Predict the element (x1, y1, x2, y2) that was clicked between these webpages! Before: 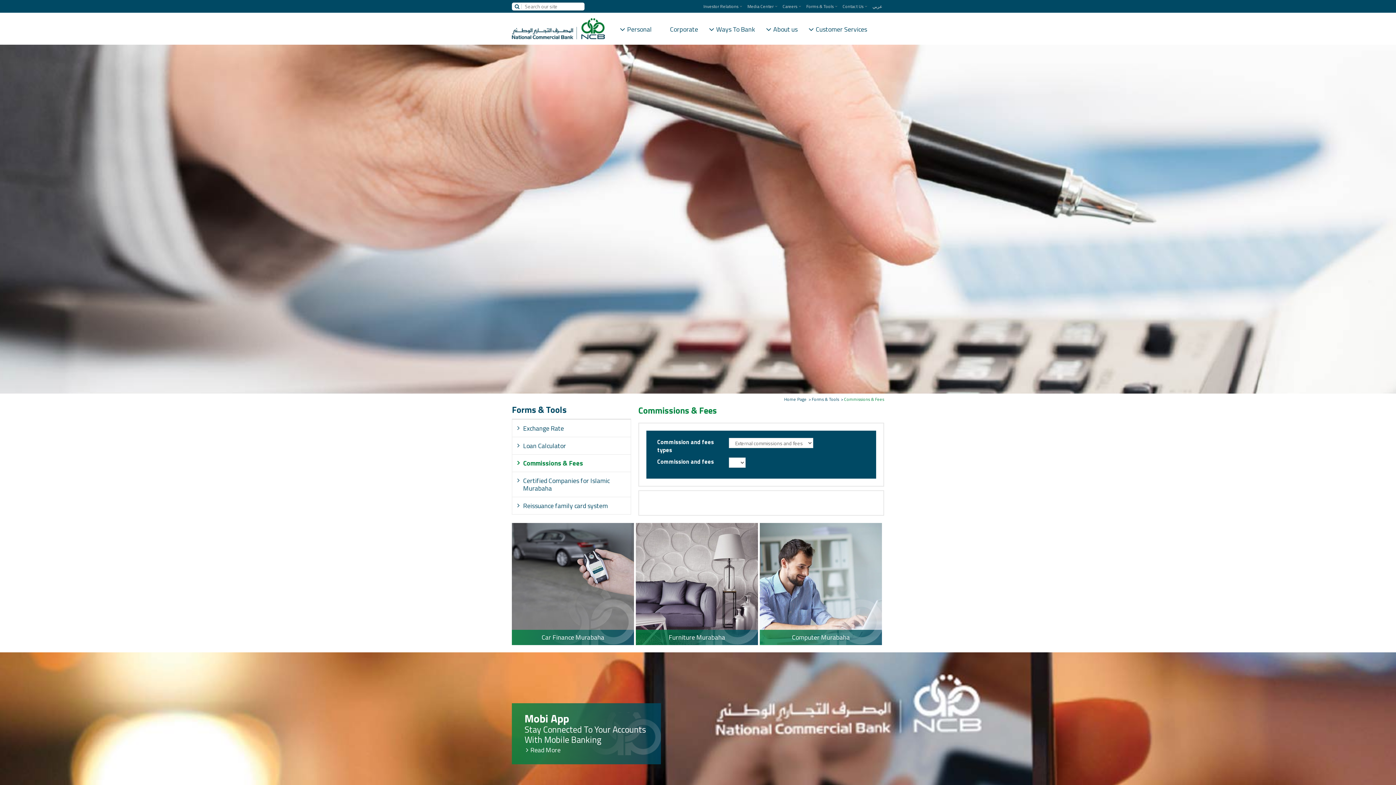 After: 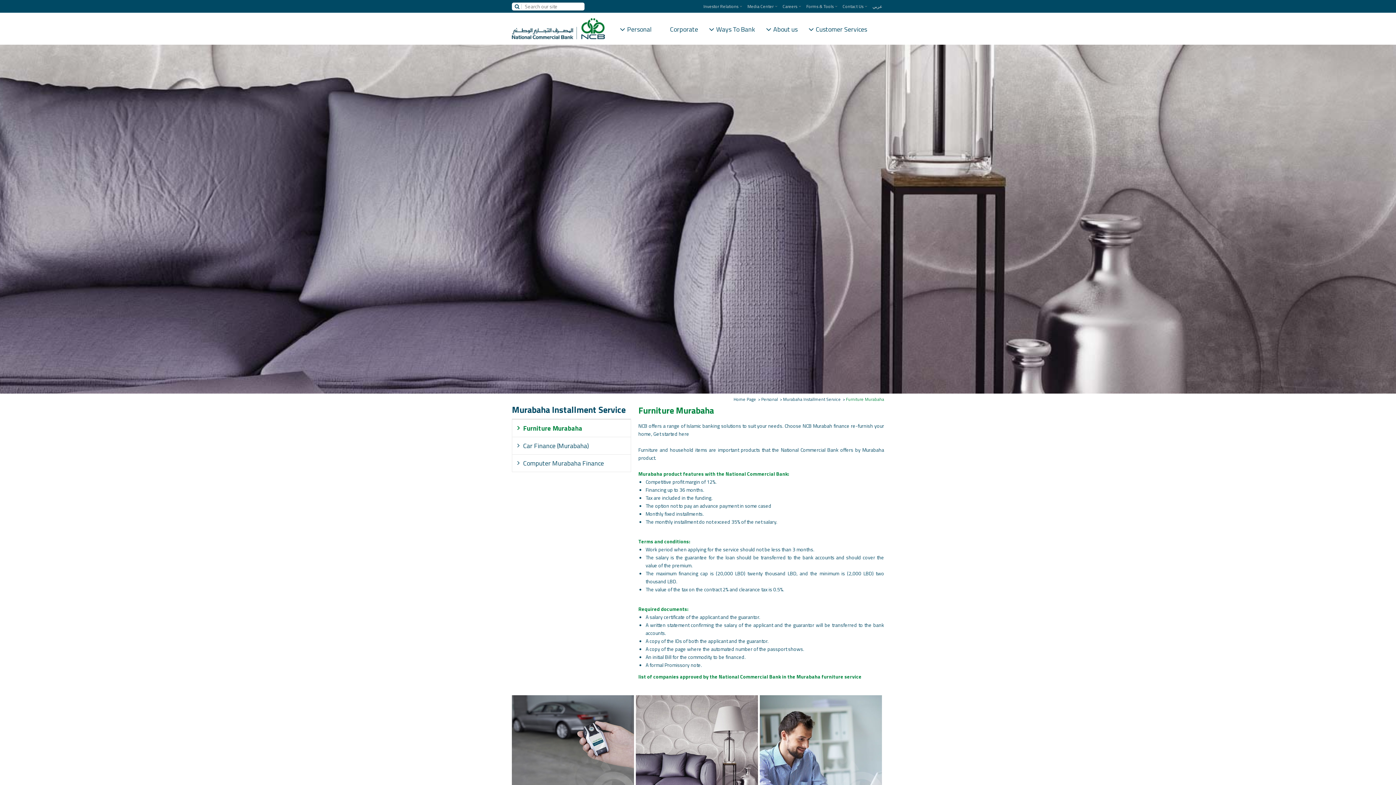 Action: bbox: (668, 632, 725, 642) label: Furniture Murabaha